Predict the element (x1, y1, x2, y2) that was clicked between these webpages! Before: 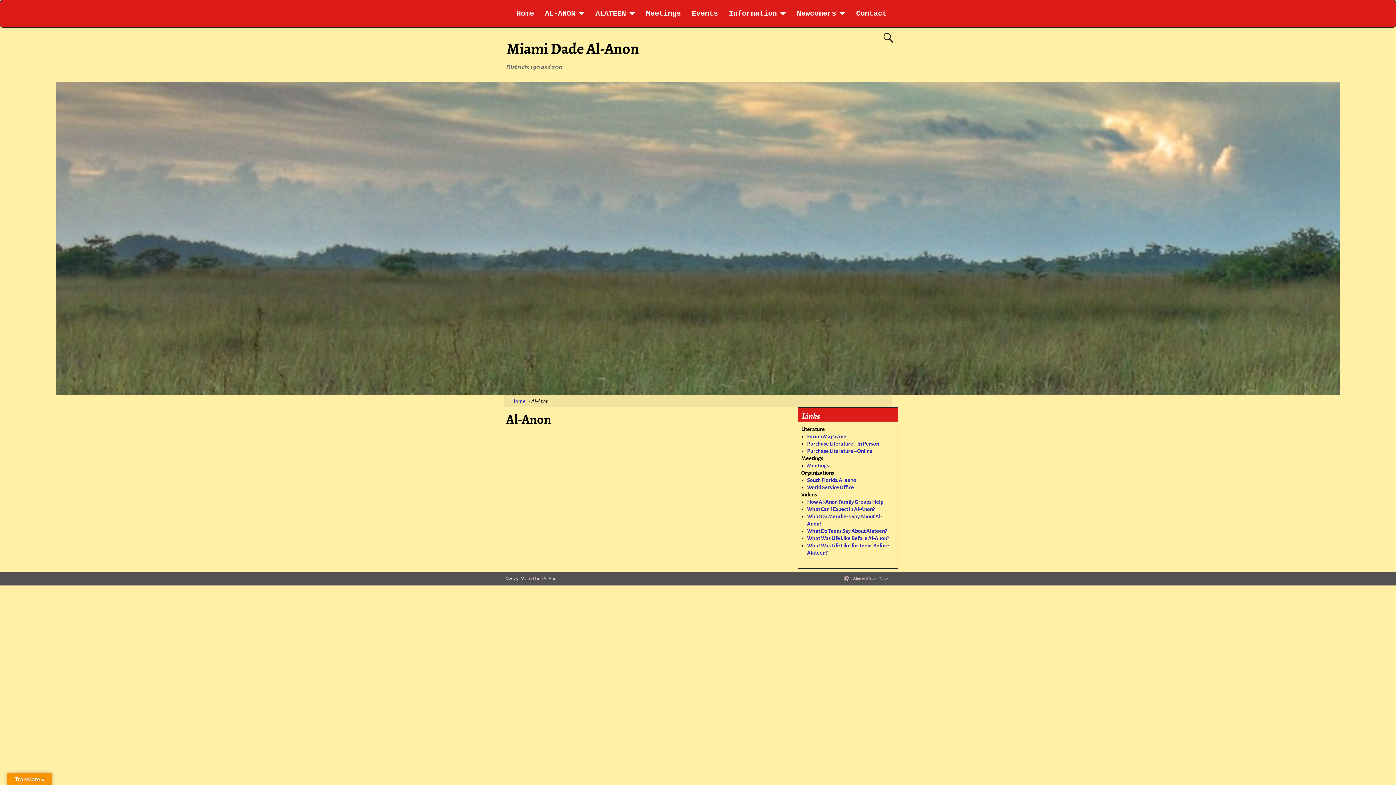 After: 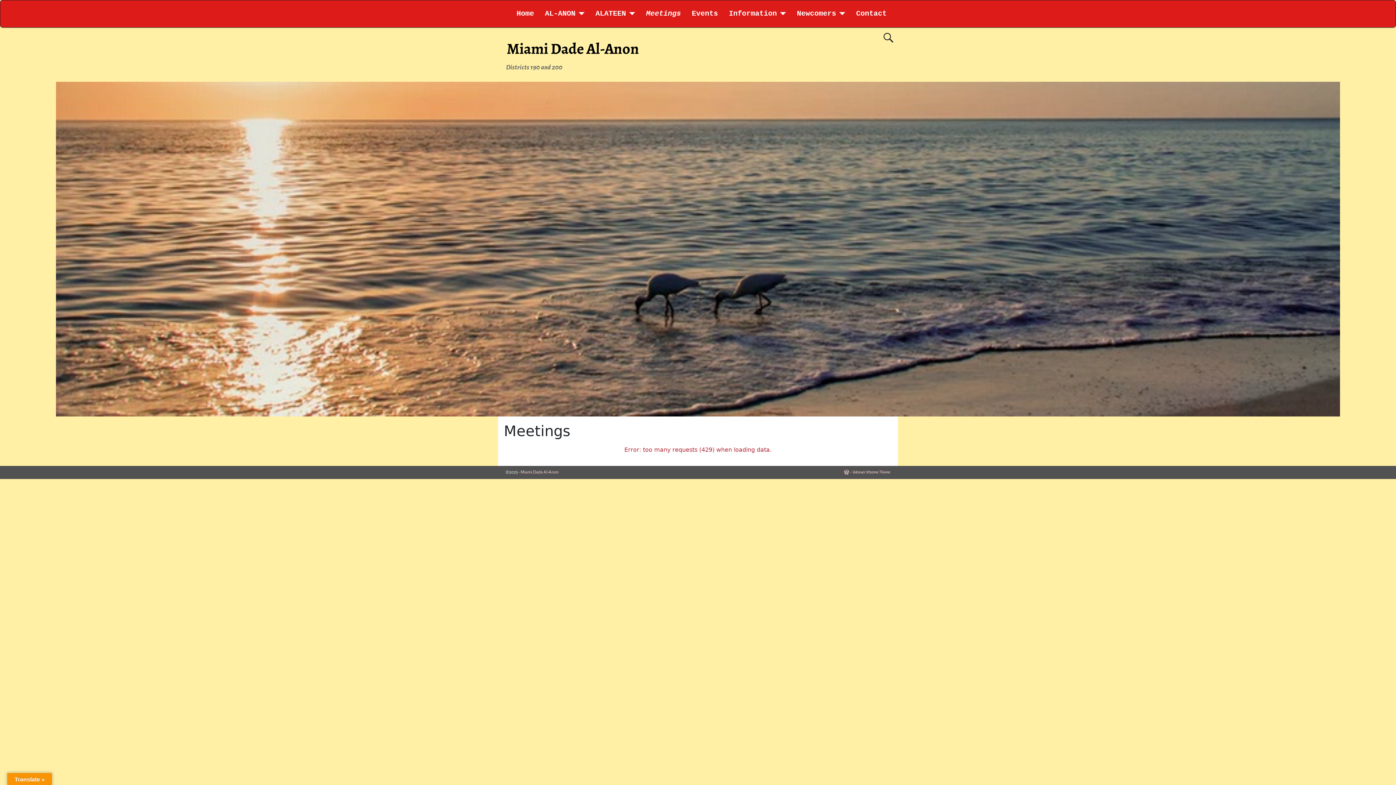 Action: bbox: (640, 5, 686, 21) label: Meetings